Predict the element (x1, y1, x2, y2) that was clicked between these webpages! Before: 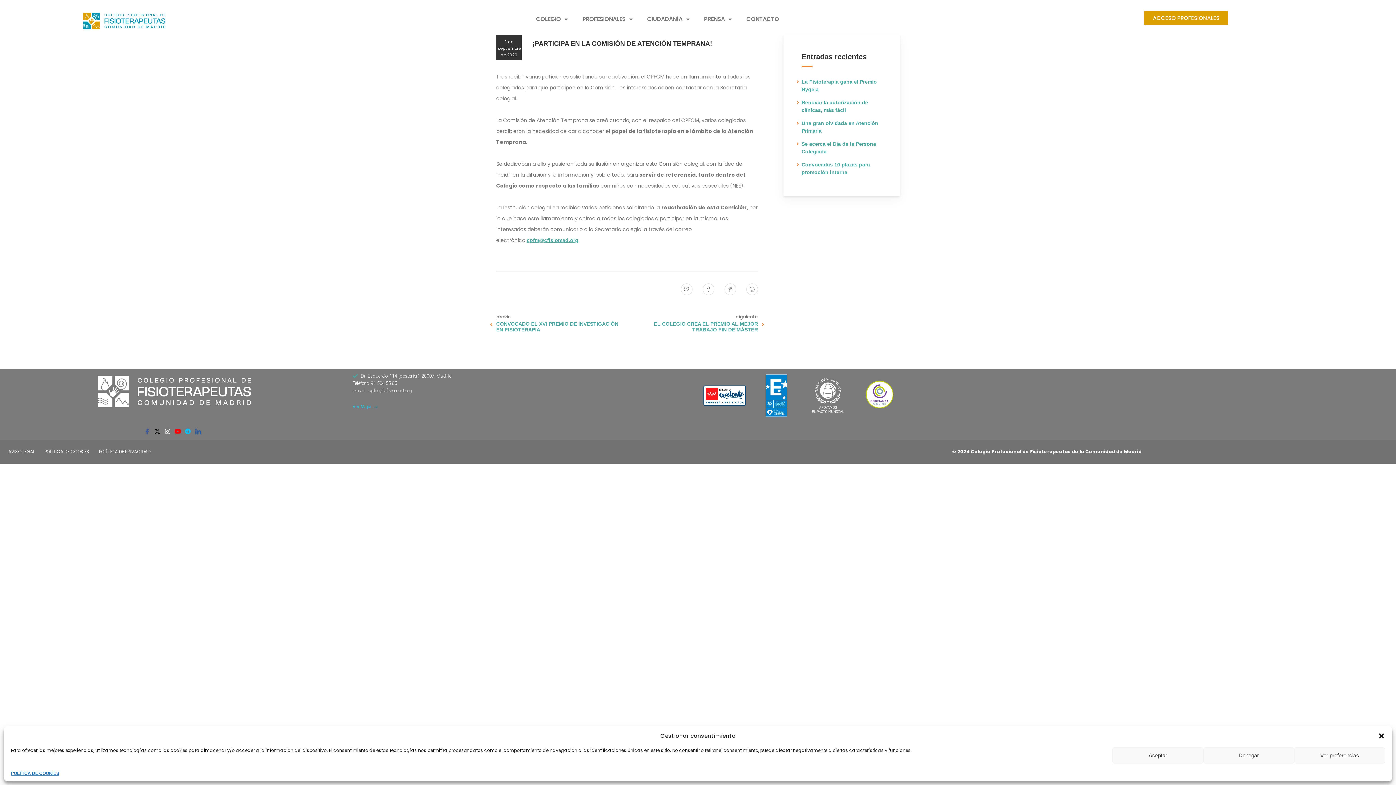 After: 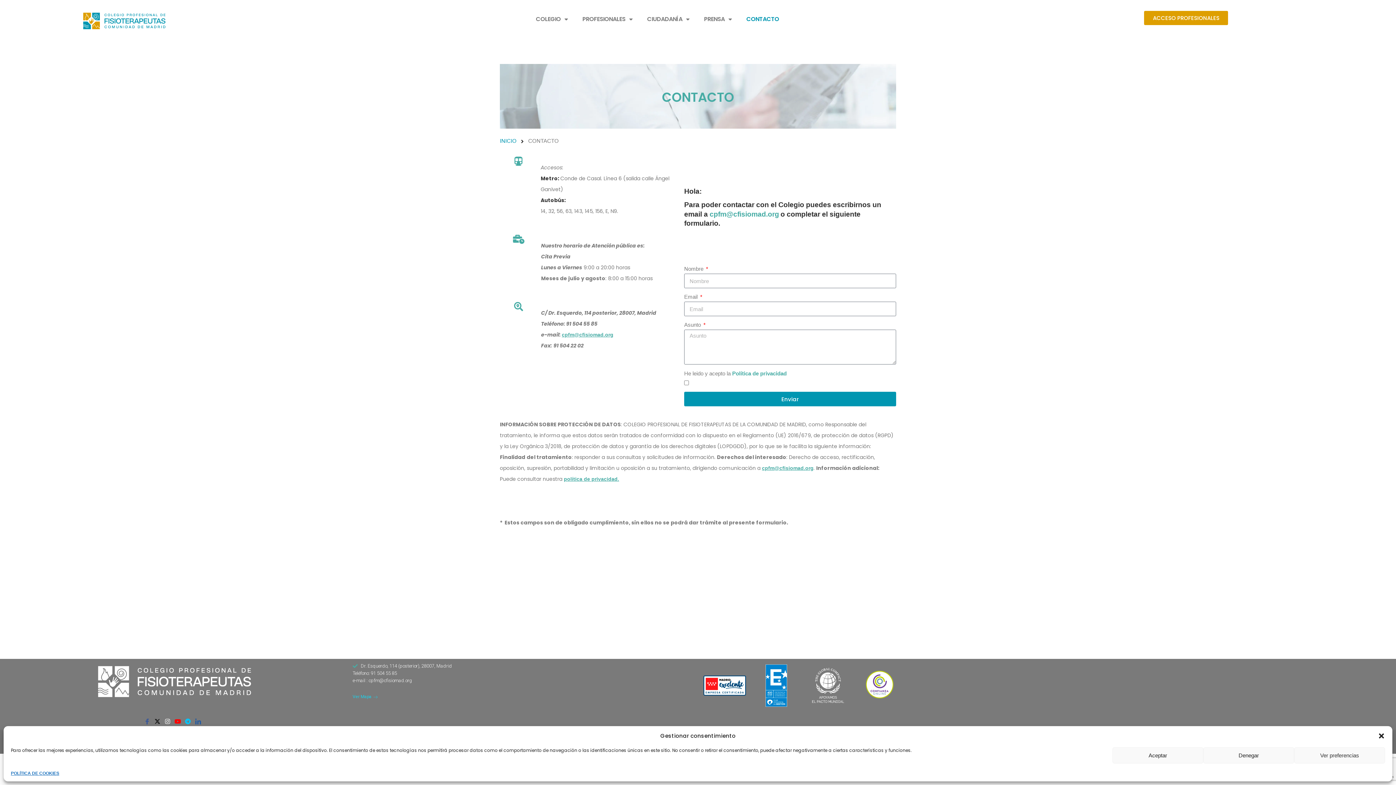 Action: bbox: (739, 10, 786, 27) label: CONTACTO